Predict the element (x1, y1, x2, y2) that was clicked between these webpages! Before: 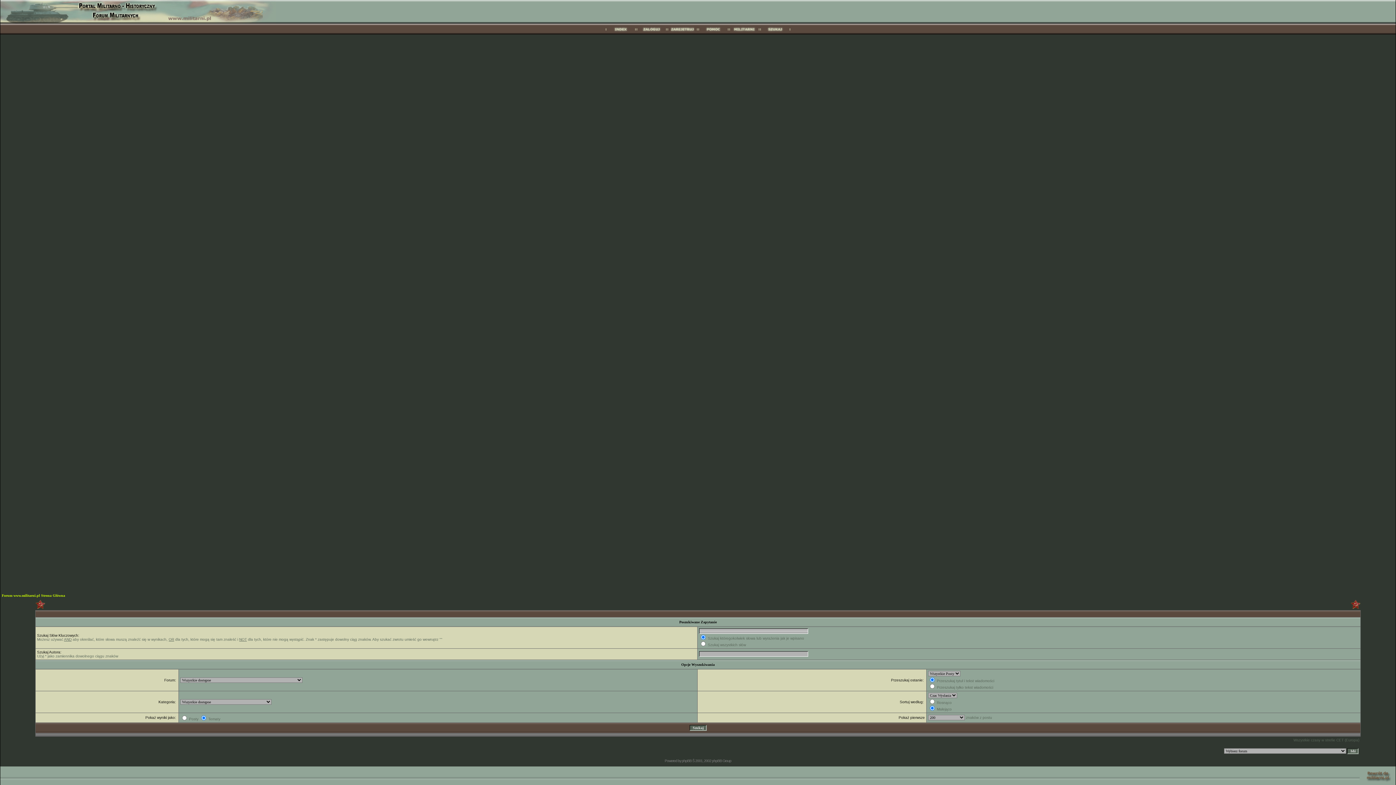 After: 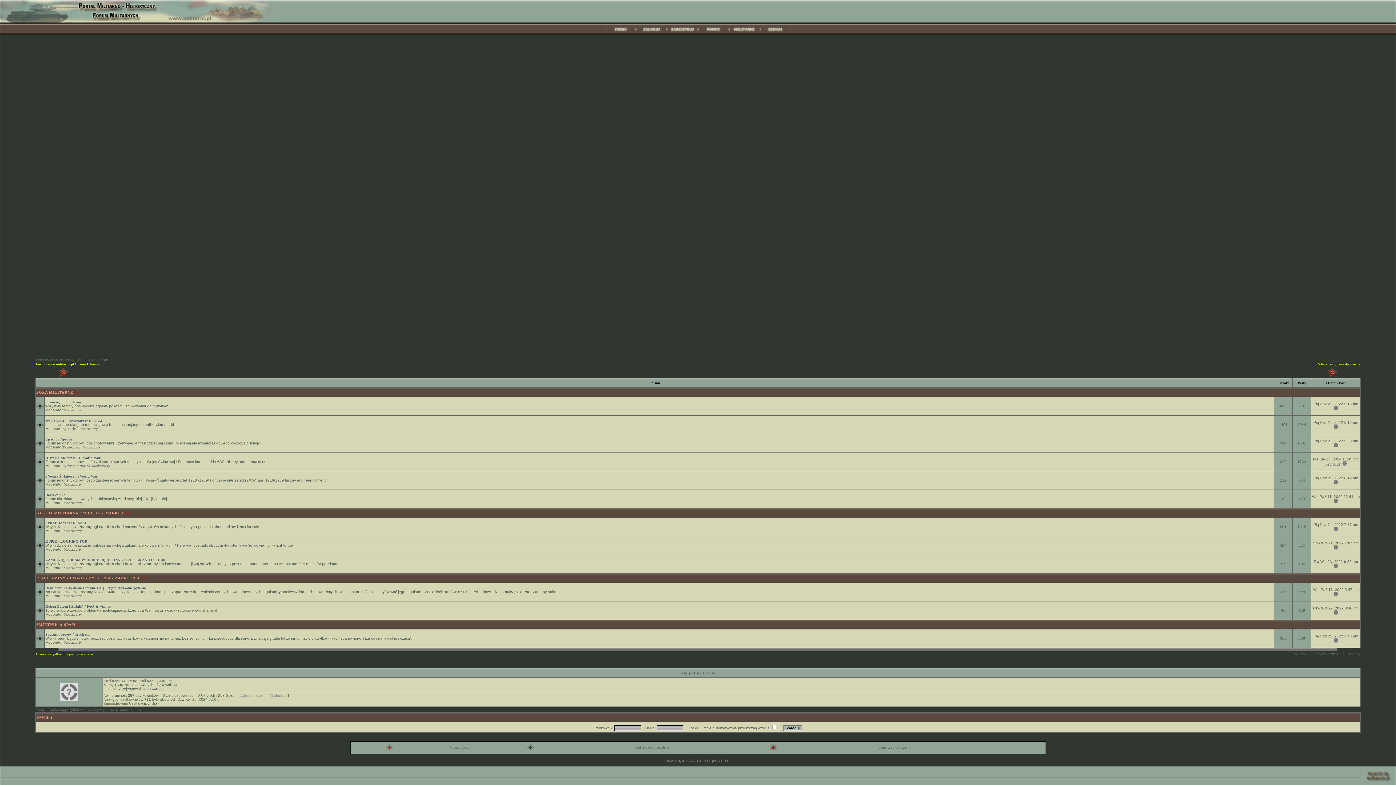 Action: bbox: (605, 31, 636, 35)